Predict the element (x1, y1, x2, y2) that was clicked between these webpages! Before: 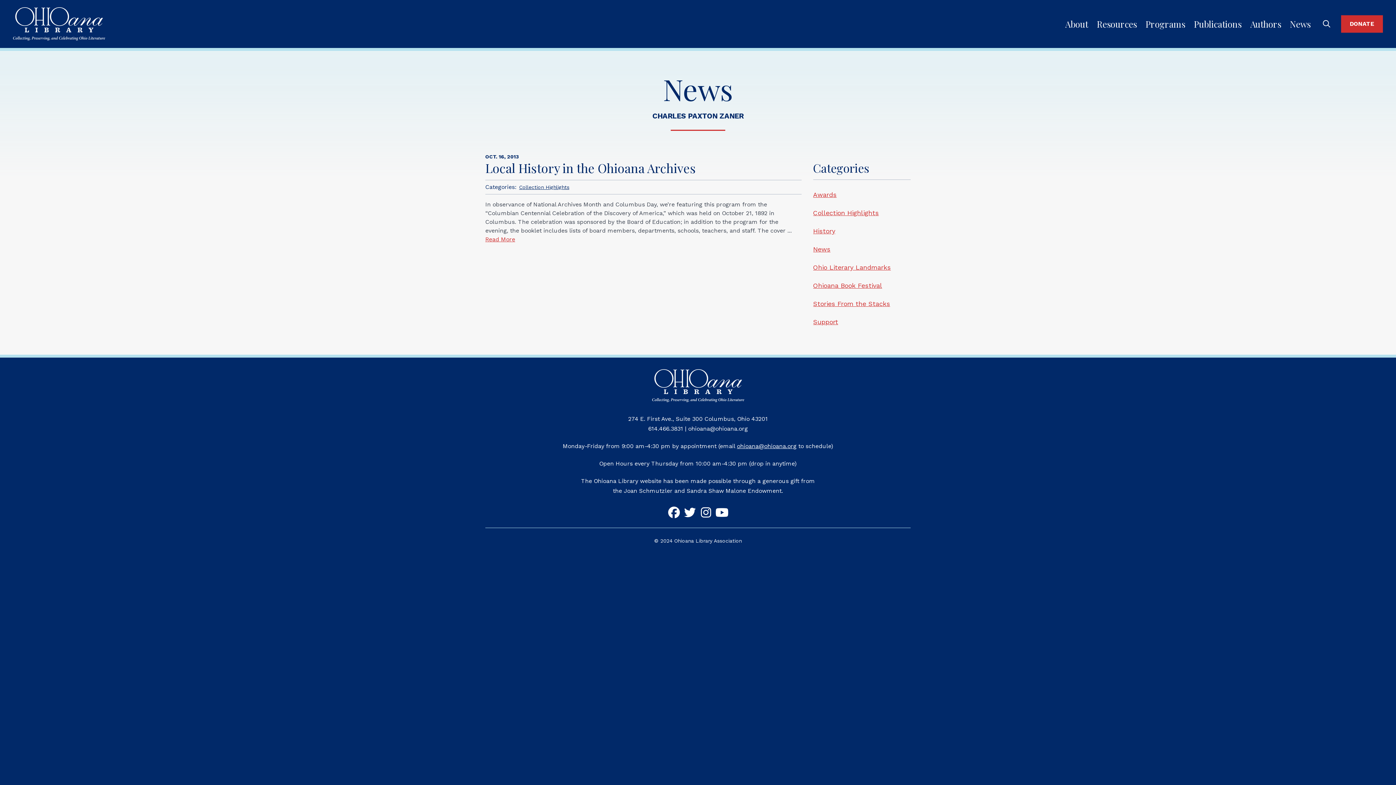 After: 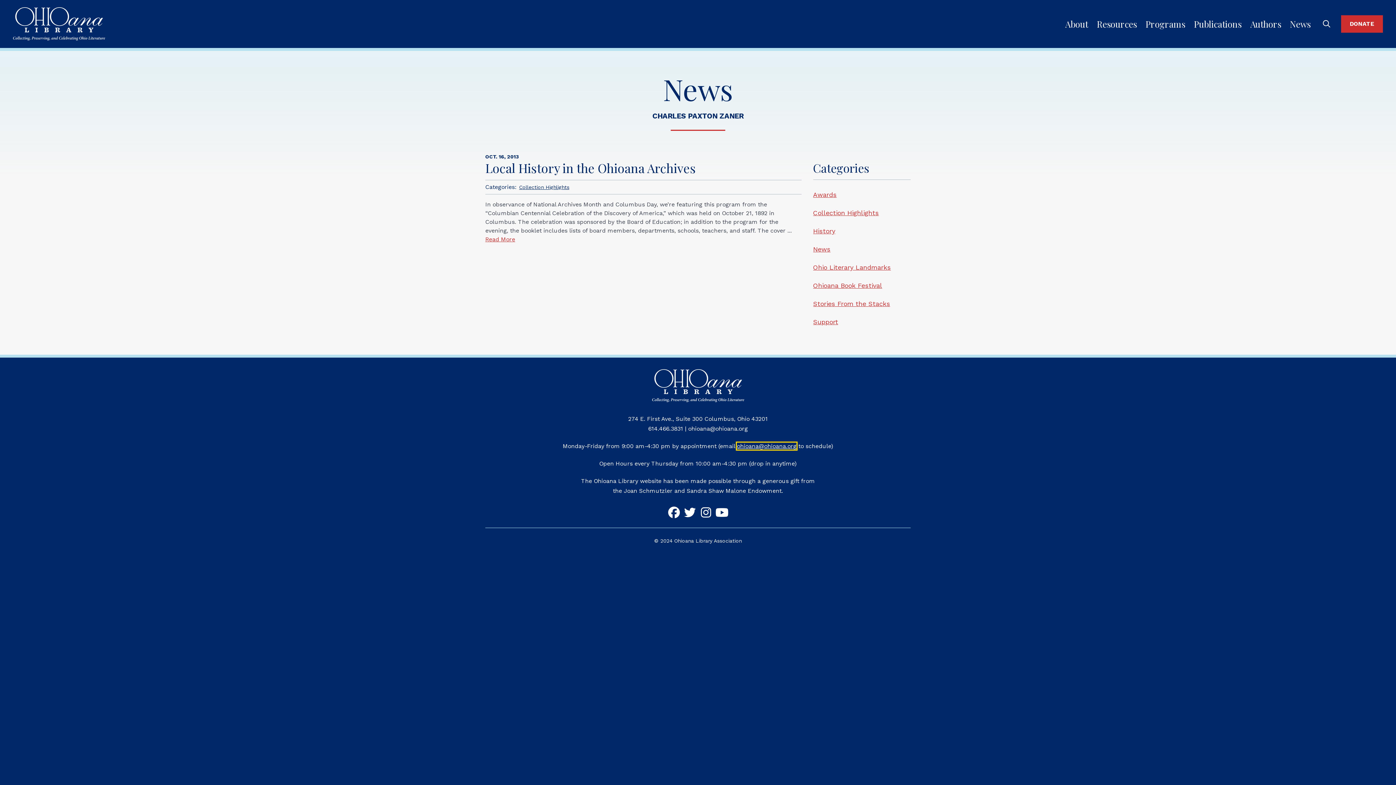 Action: label: ohioana@ohioana.org bbox: (737, 443, 796, 449)